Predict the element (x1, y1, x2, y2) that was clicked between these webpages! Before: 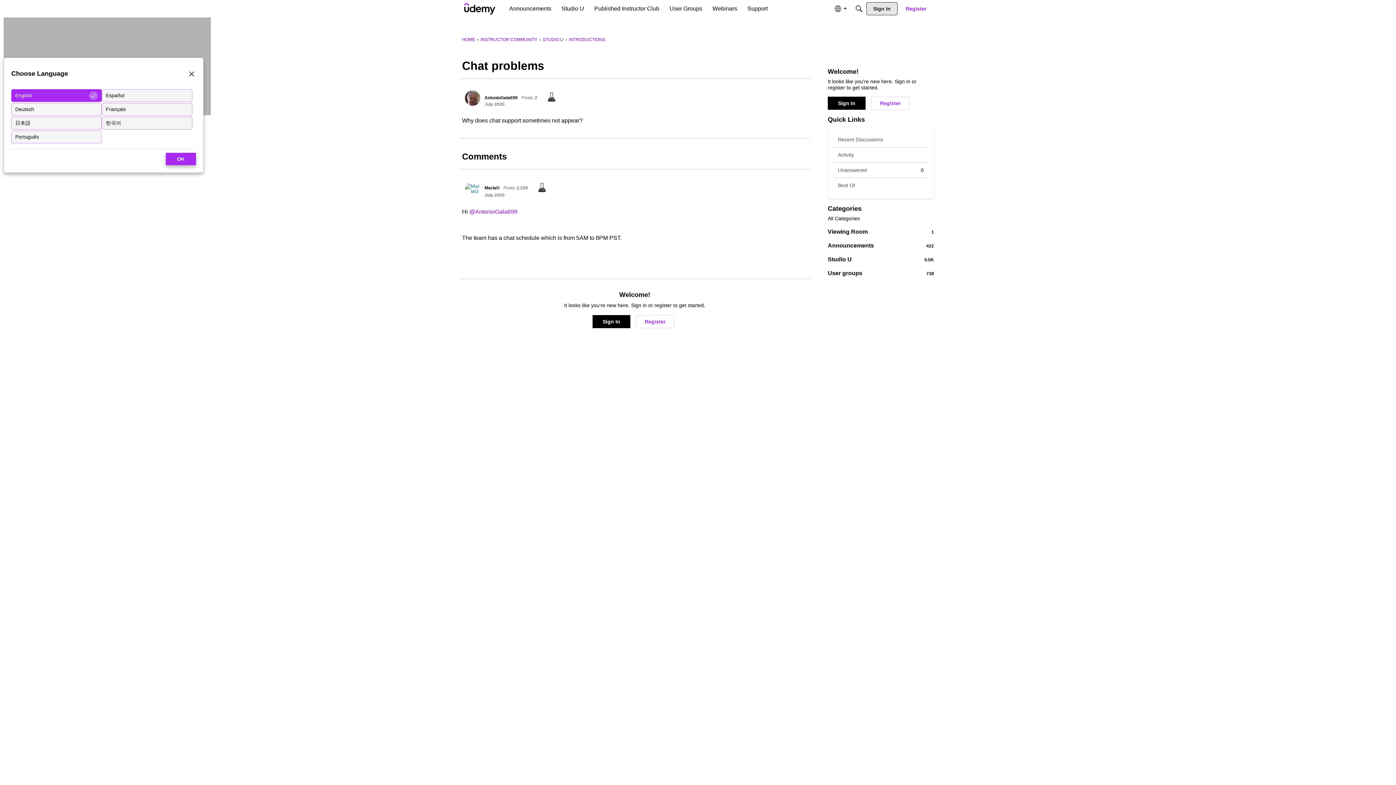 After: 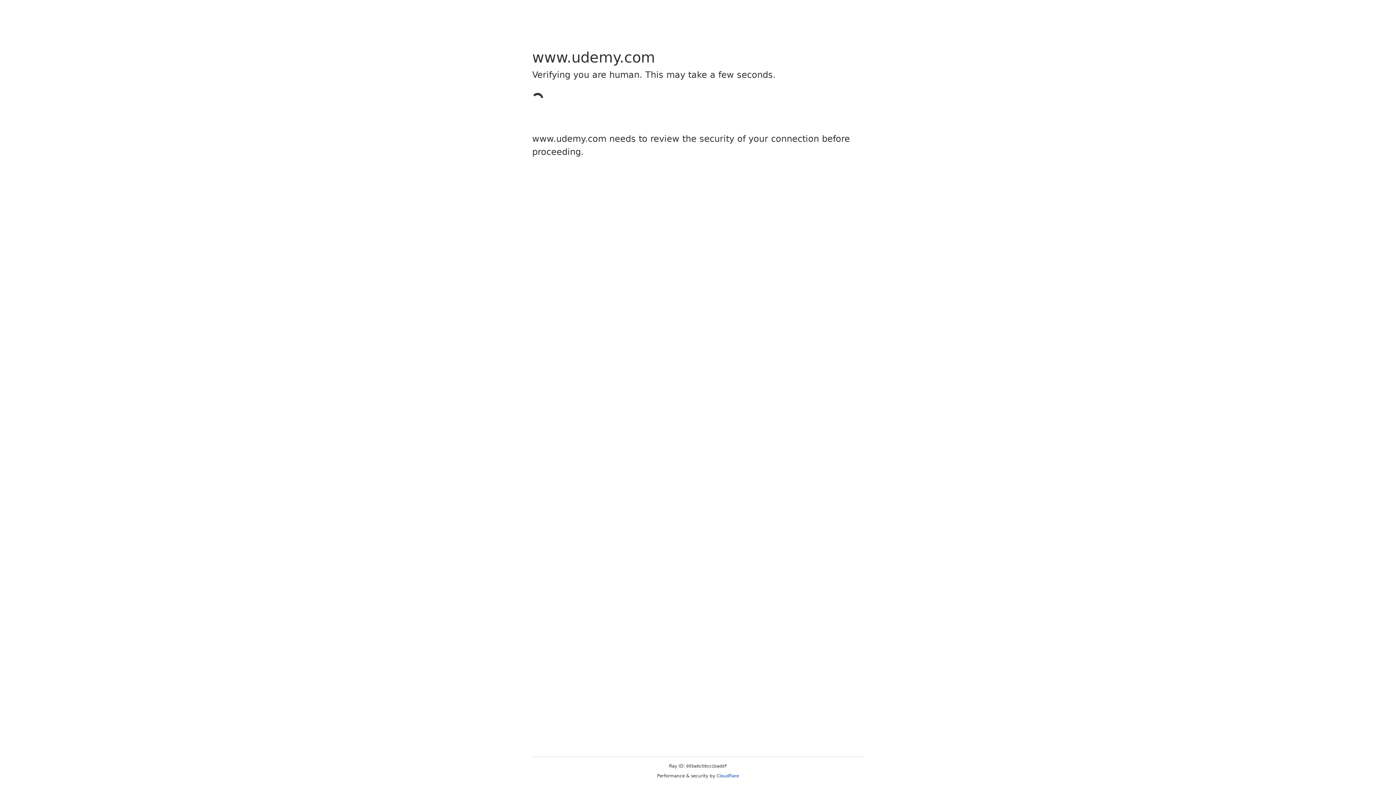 Action: label: AntonioGala699 bbox: (484, 95, 517, 100)